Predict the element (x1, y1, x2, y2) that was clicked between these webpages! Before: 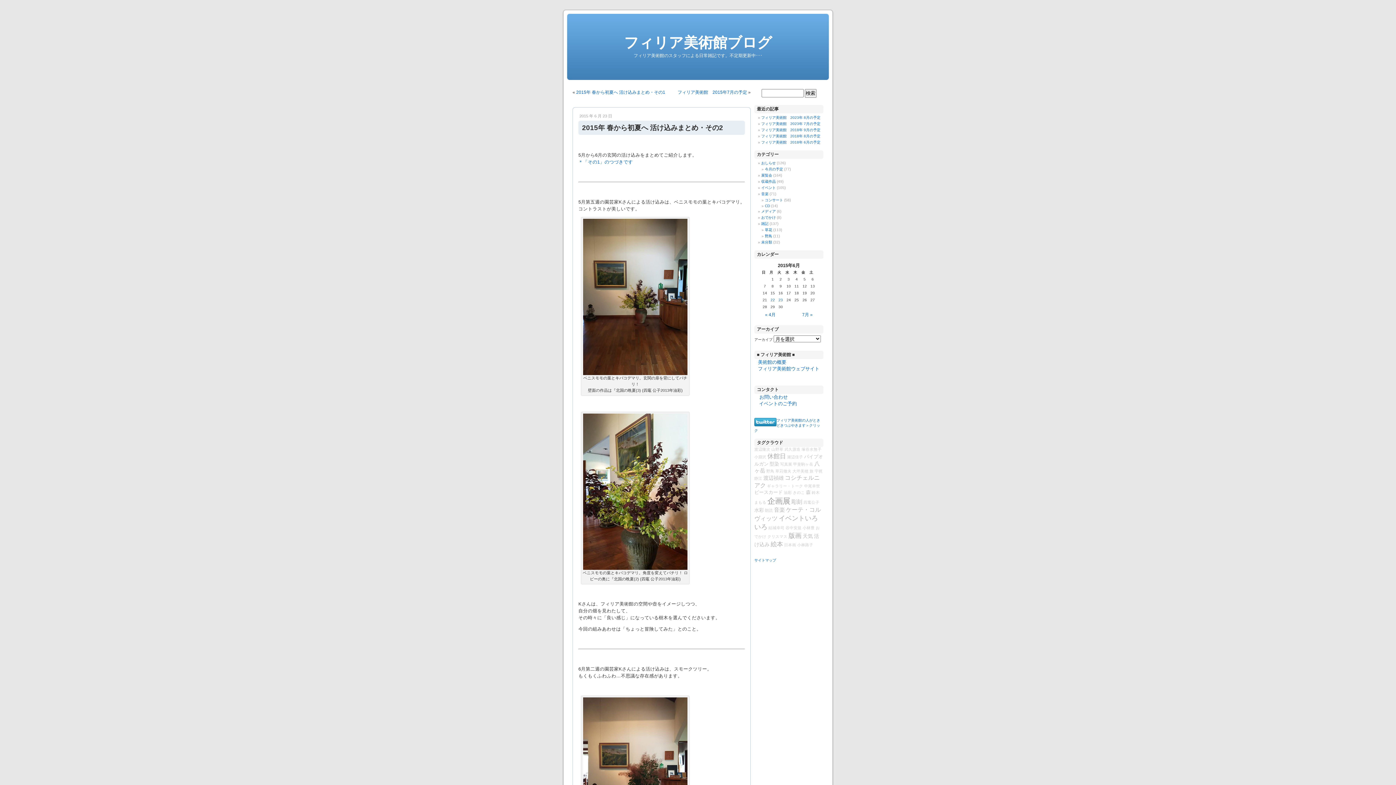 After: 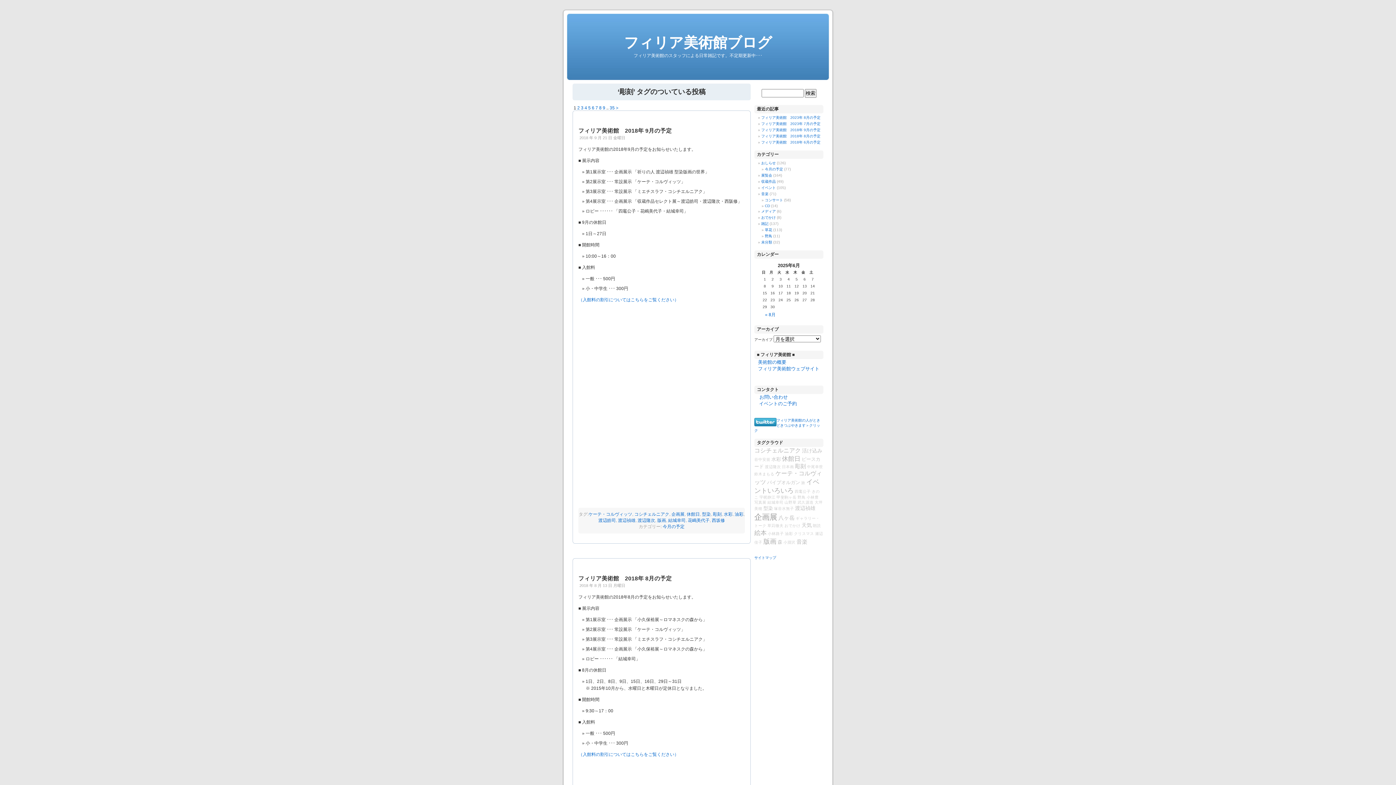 Action: bbox: (791, 498, 802, 505) label: 彫刻